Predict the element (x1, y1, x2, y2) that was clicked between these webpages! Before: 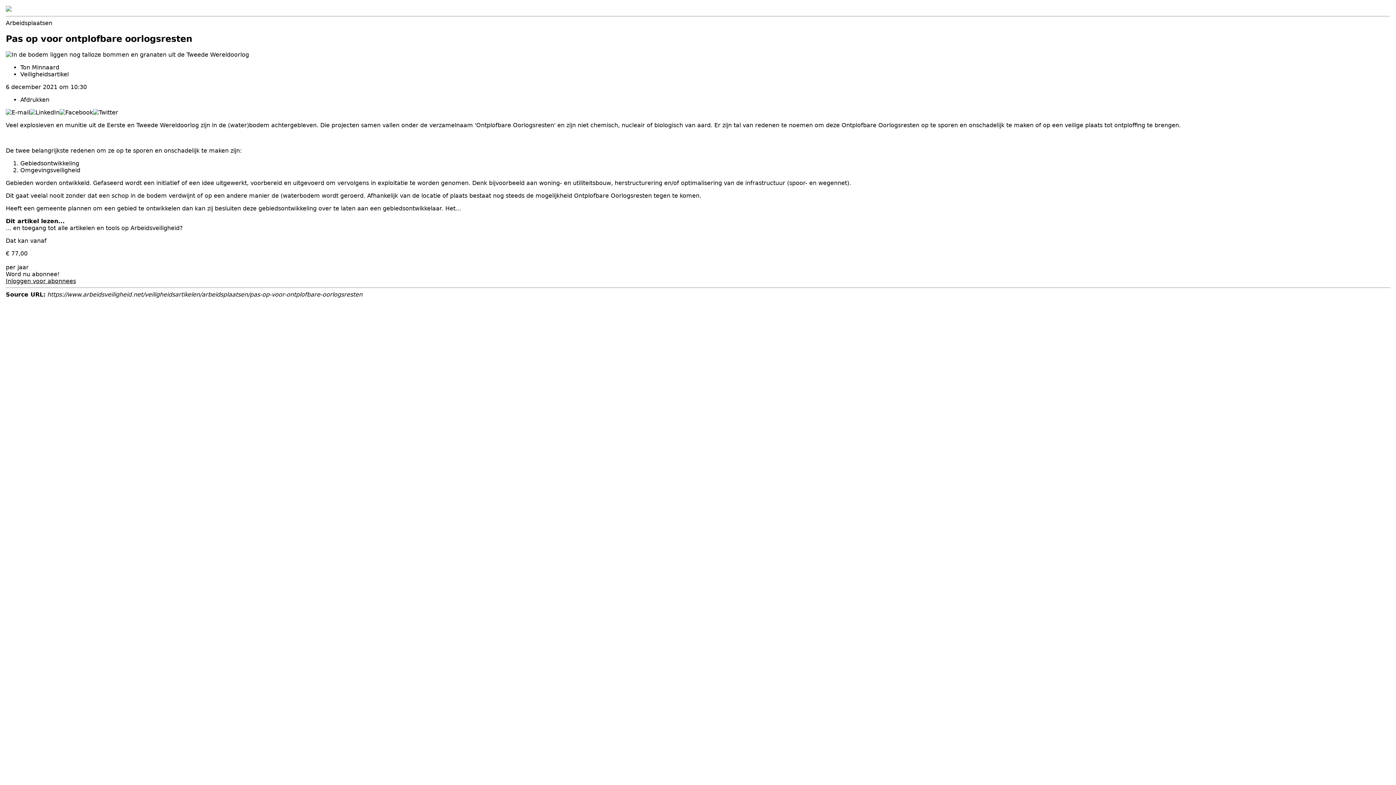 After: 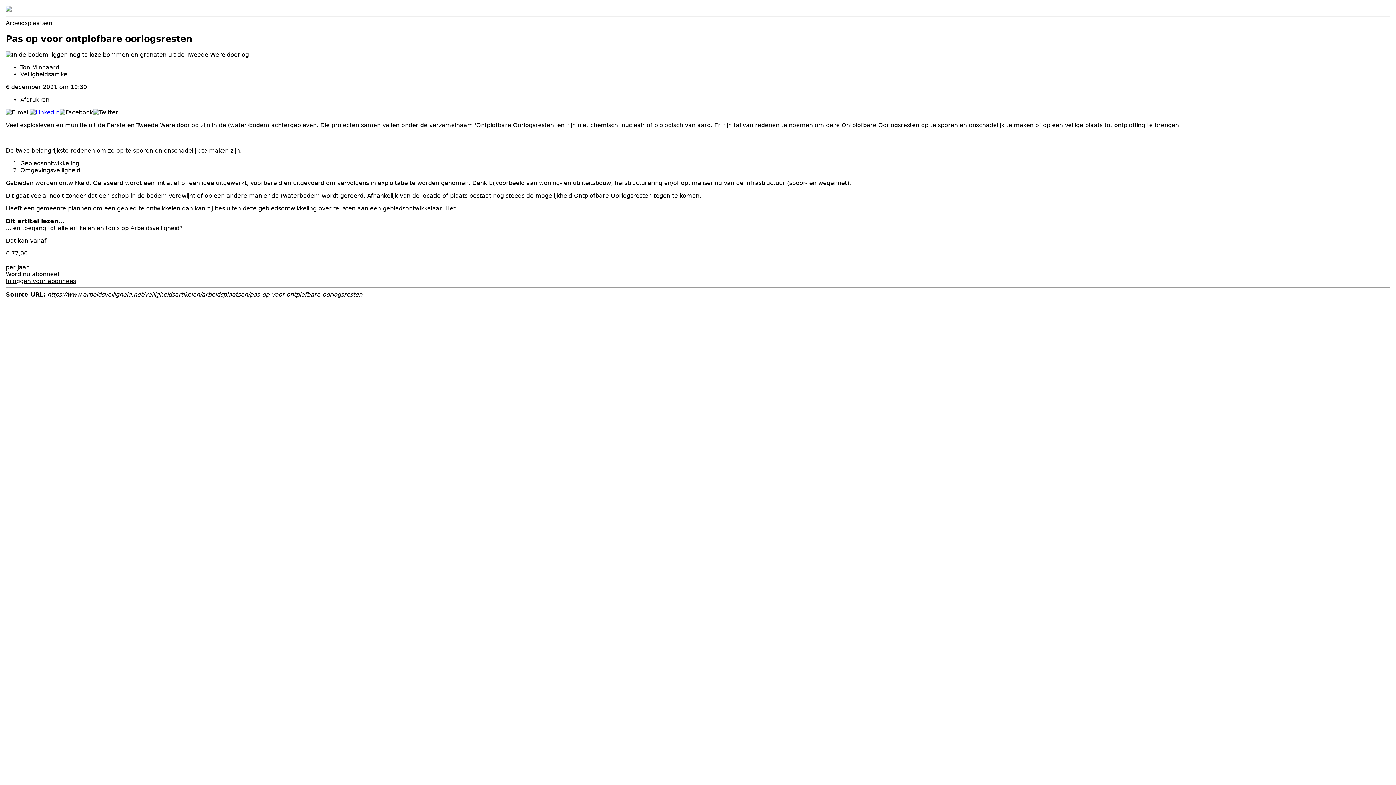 Action: bbox: (29, 109, 59, 115)